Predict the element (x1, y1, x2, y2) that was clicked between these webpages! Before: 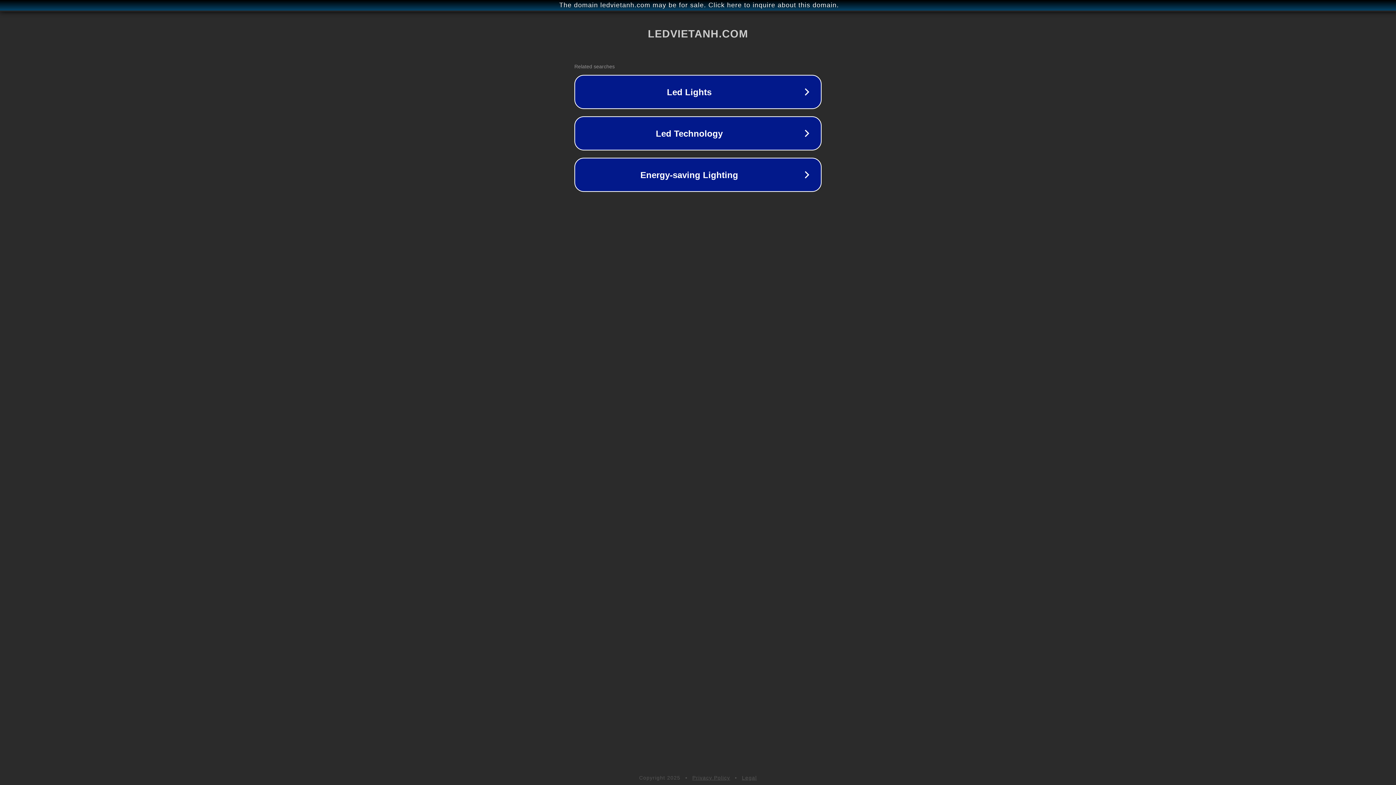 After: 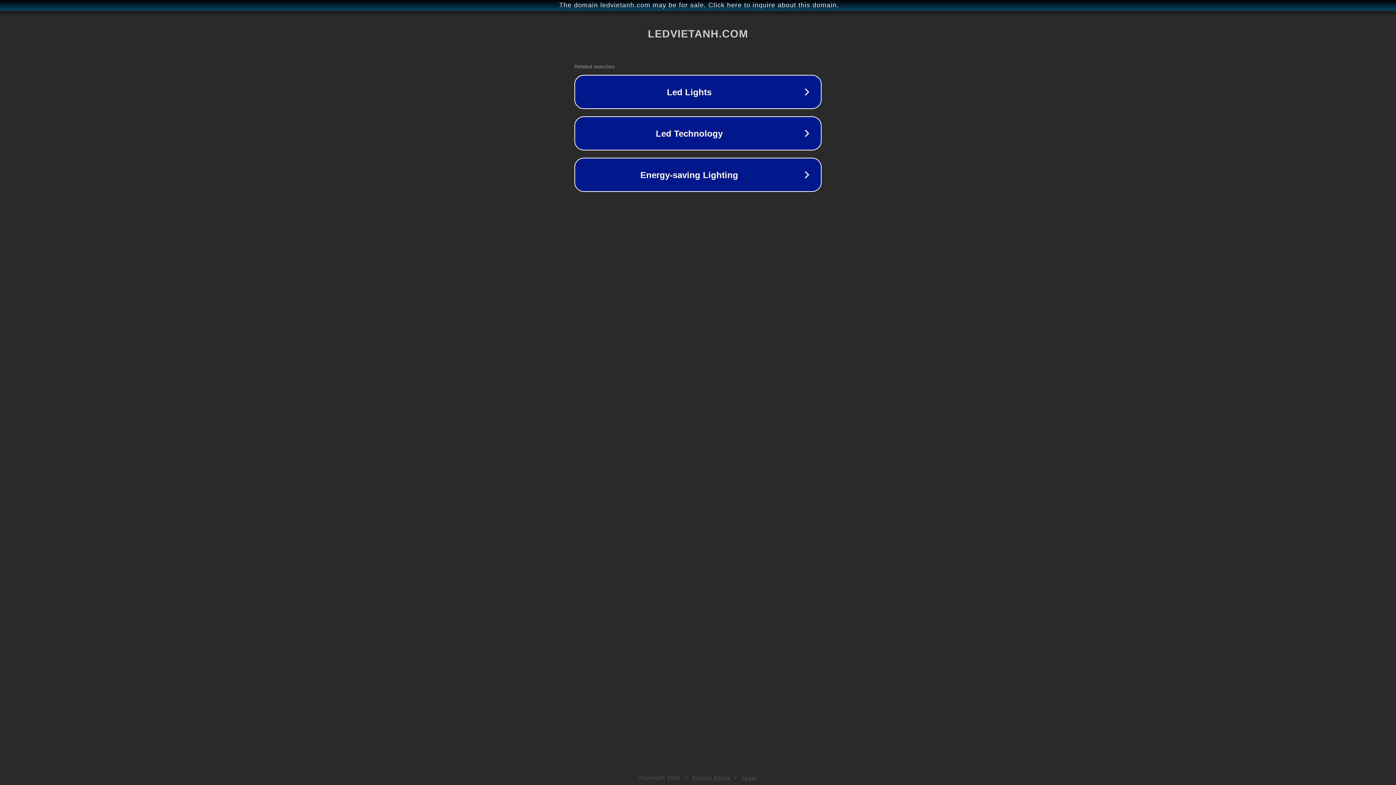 Action: bbox: (692, 775, 730, 781) label: Privacy Policy